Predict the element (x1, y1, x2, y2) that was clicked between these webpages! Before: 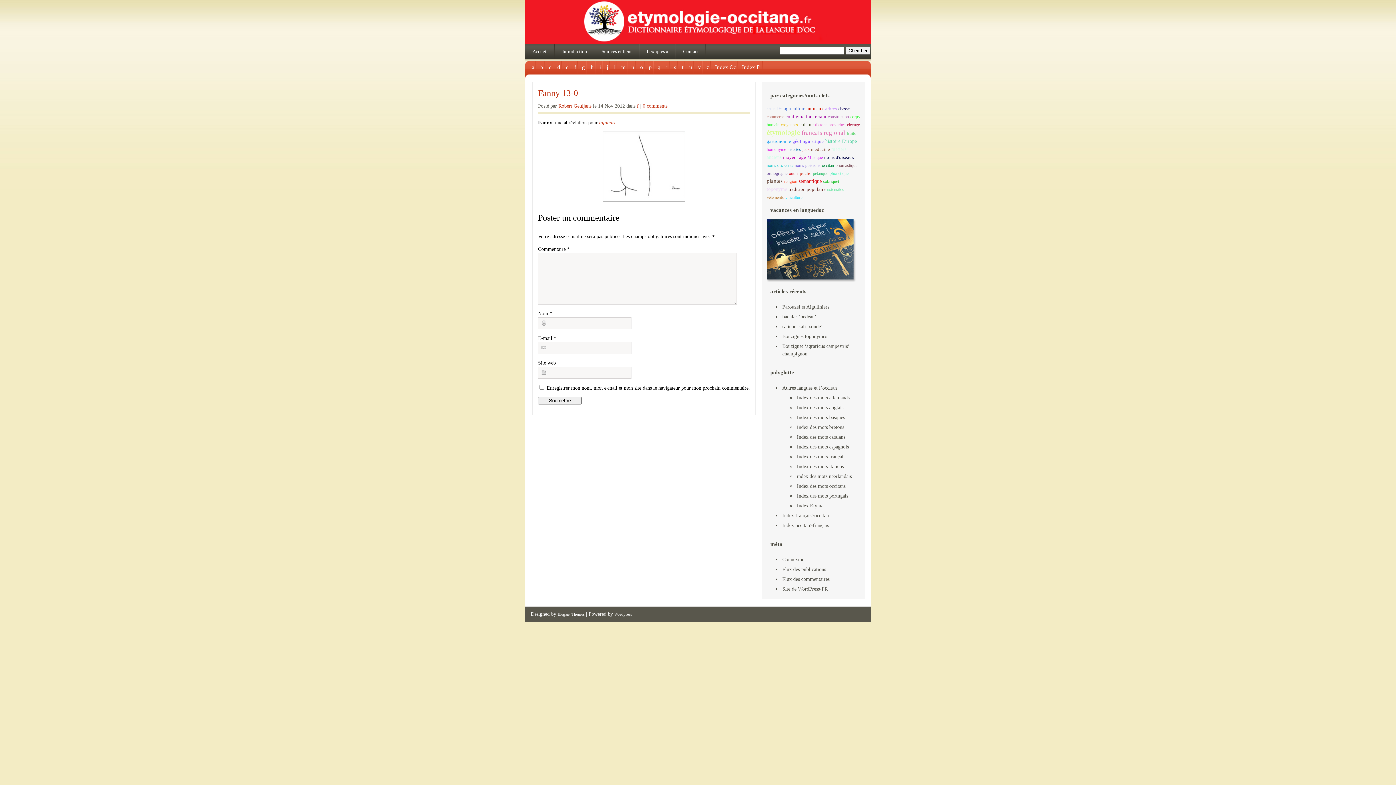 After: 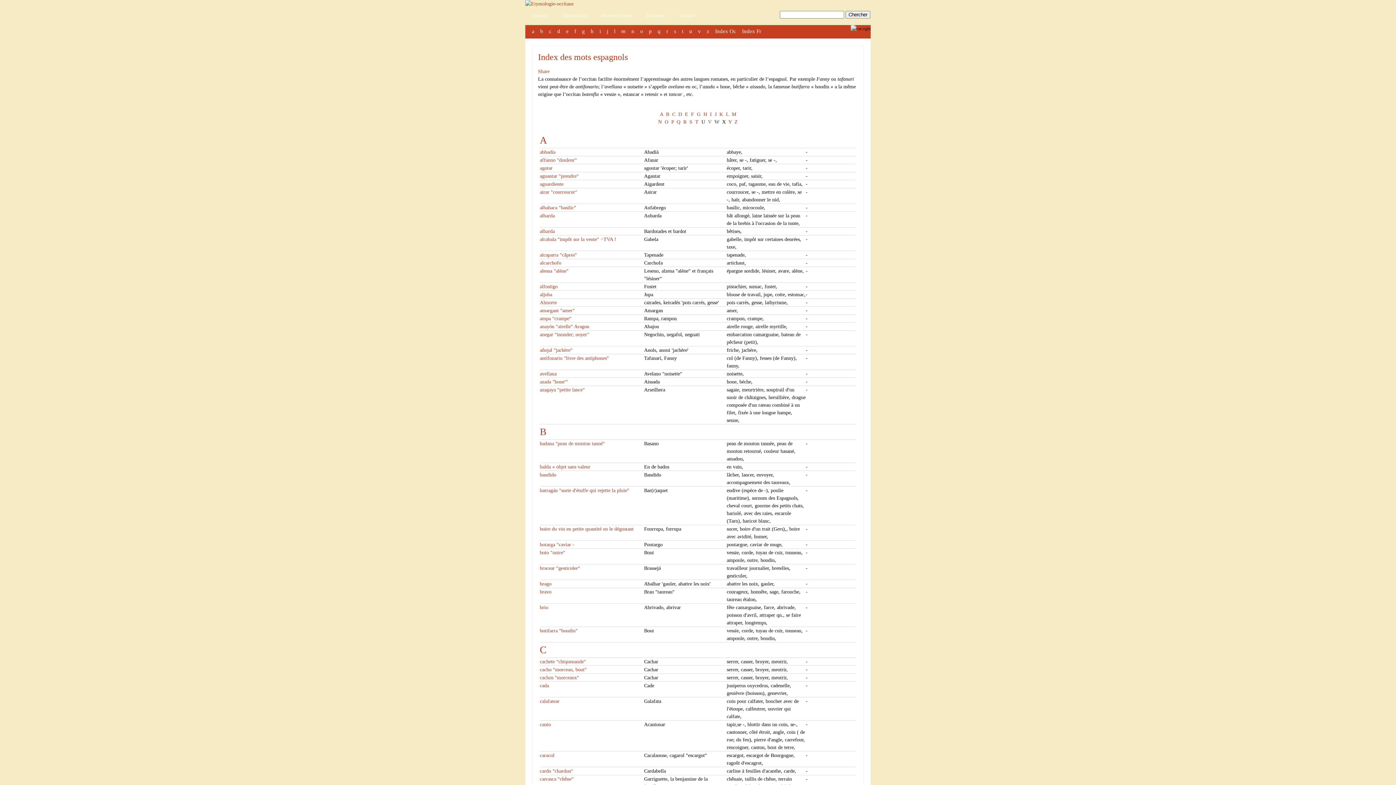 Action: bbox: (796, 442, 862, 452) label: Index des mots espagnols